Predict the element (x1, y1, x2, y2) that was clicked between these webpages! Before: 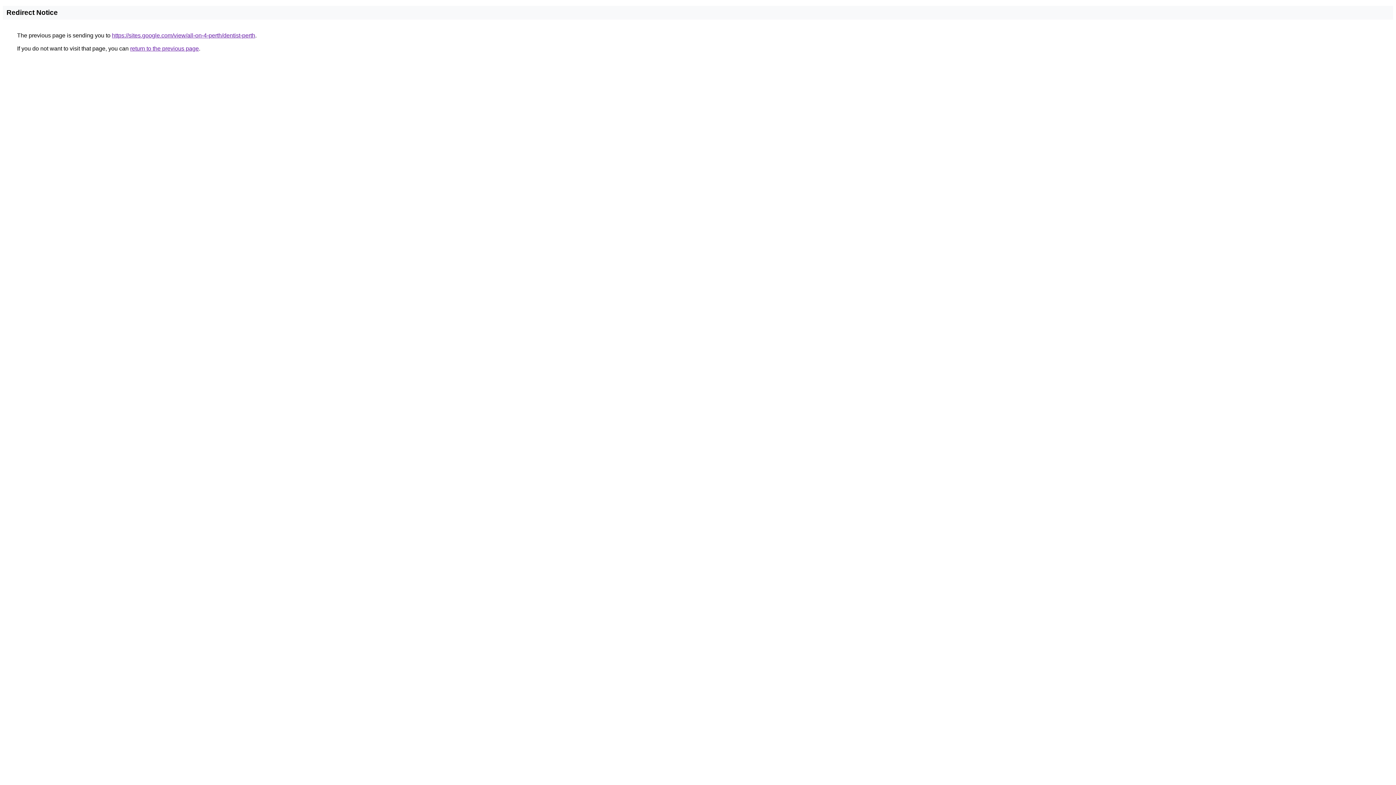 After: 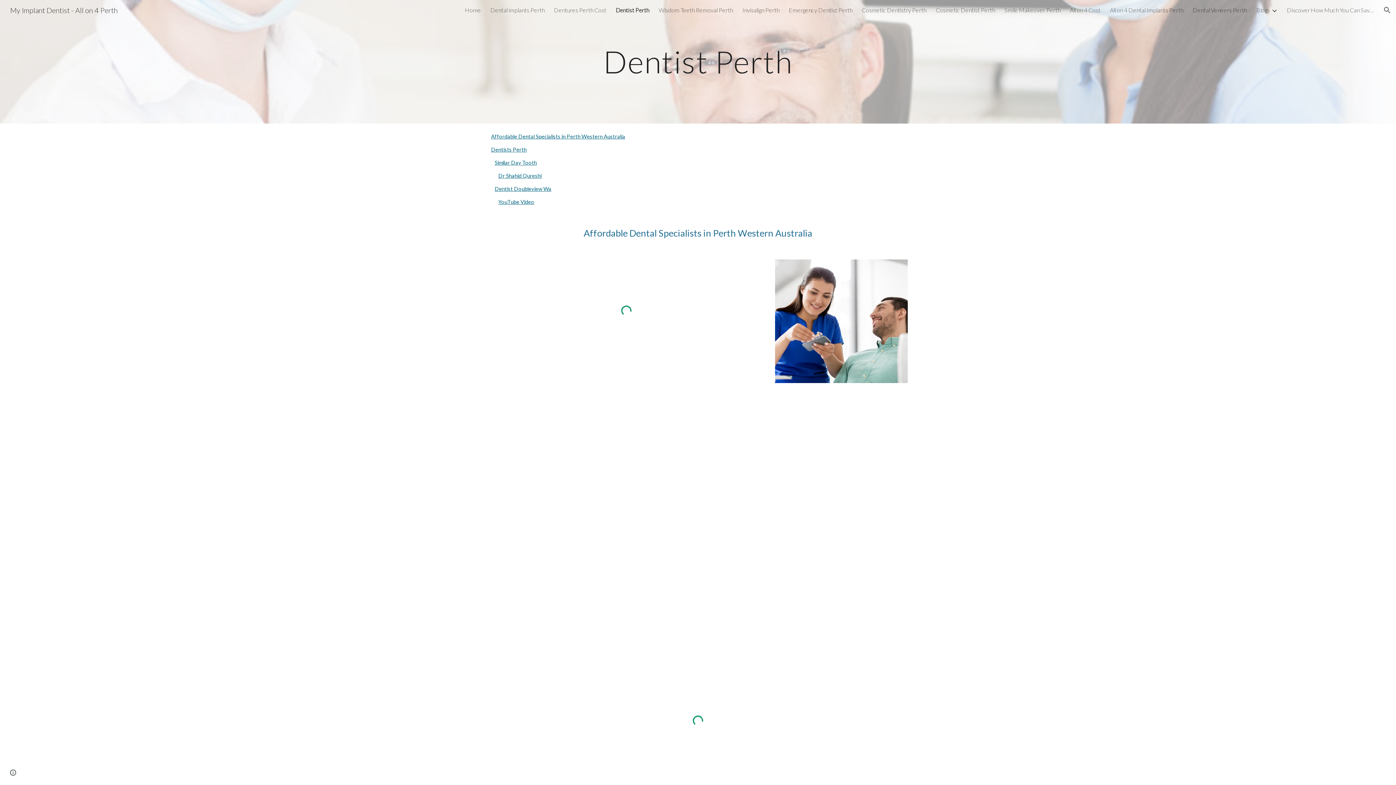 Action: bbox: (112, 32, 255, 38) label: https://sites.google.com/view/all-on-4-perth/dentist-perth